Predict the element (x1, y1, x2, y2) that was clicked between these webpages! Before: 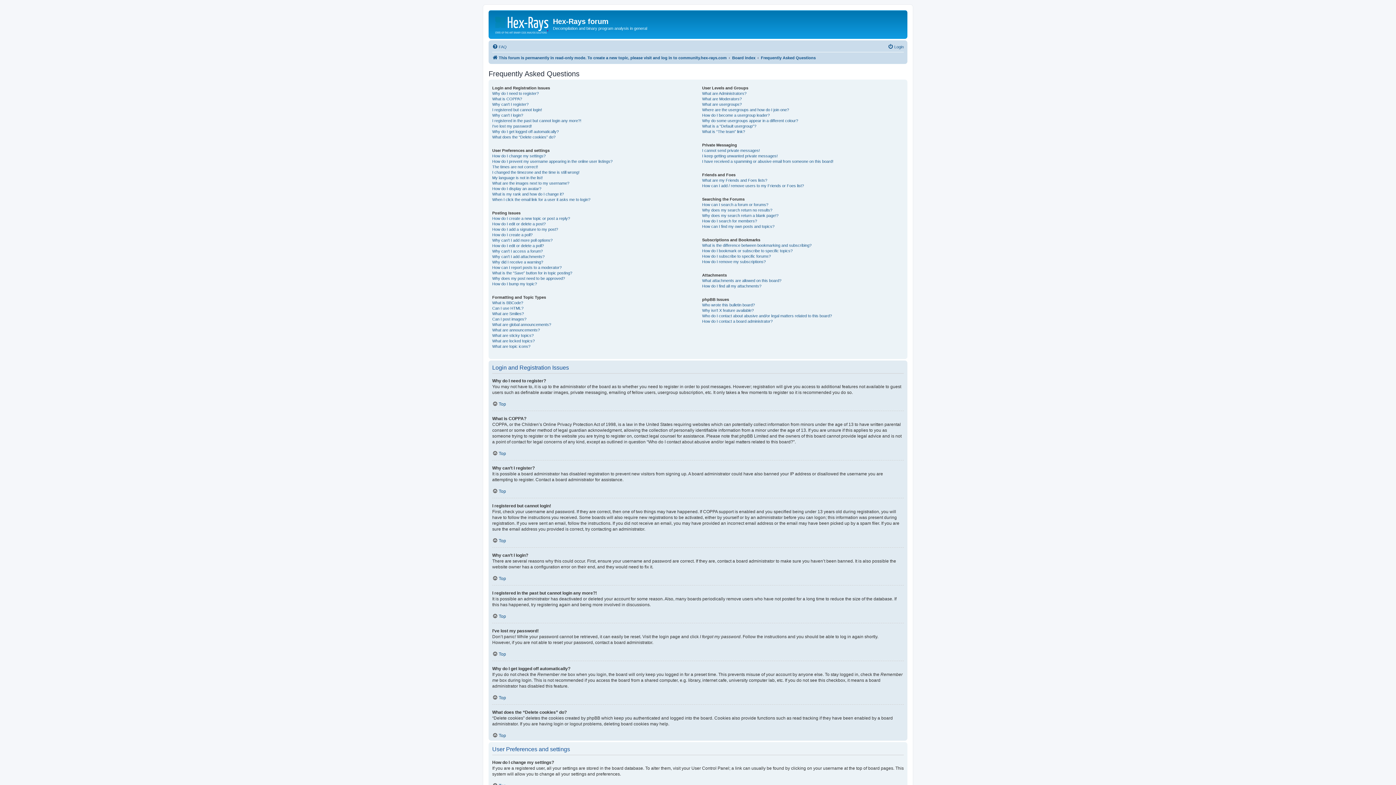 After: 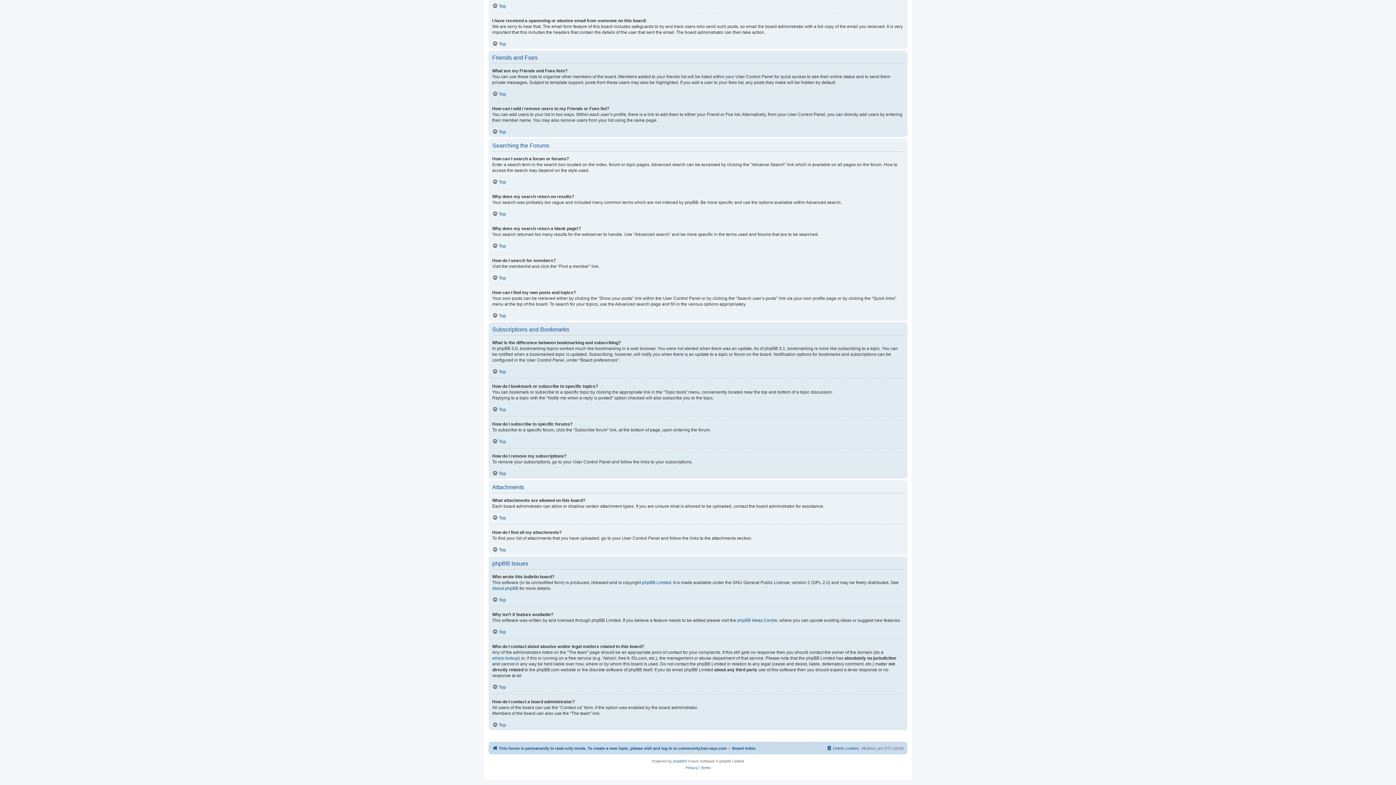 Action: bbox: (702, 248, 792, 253) label: How do I bookmark or subscribe to specific topics?